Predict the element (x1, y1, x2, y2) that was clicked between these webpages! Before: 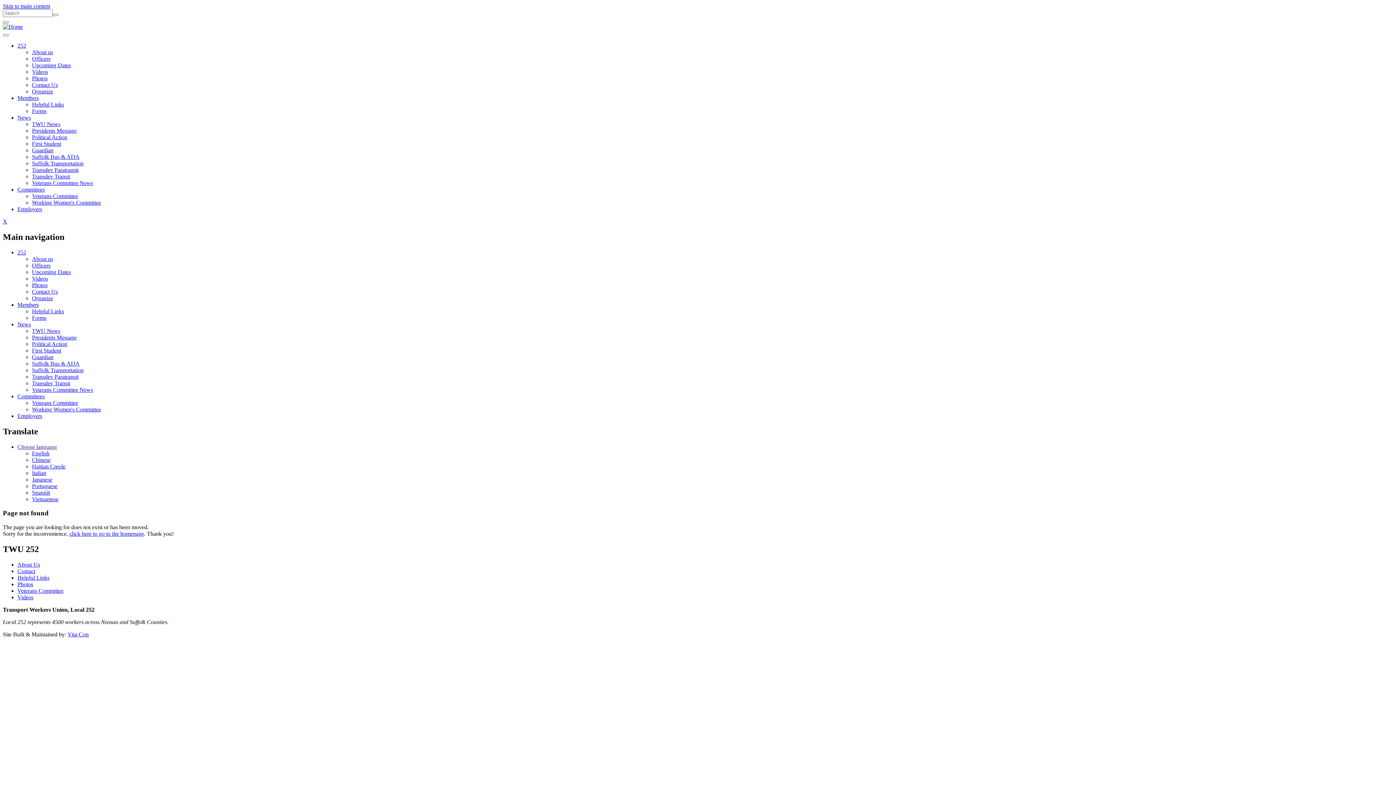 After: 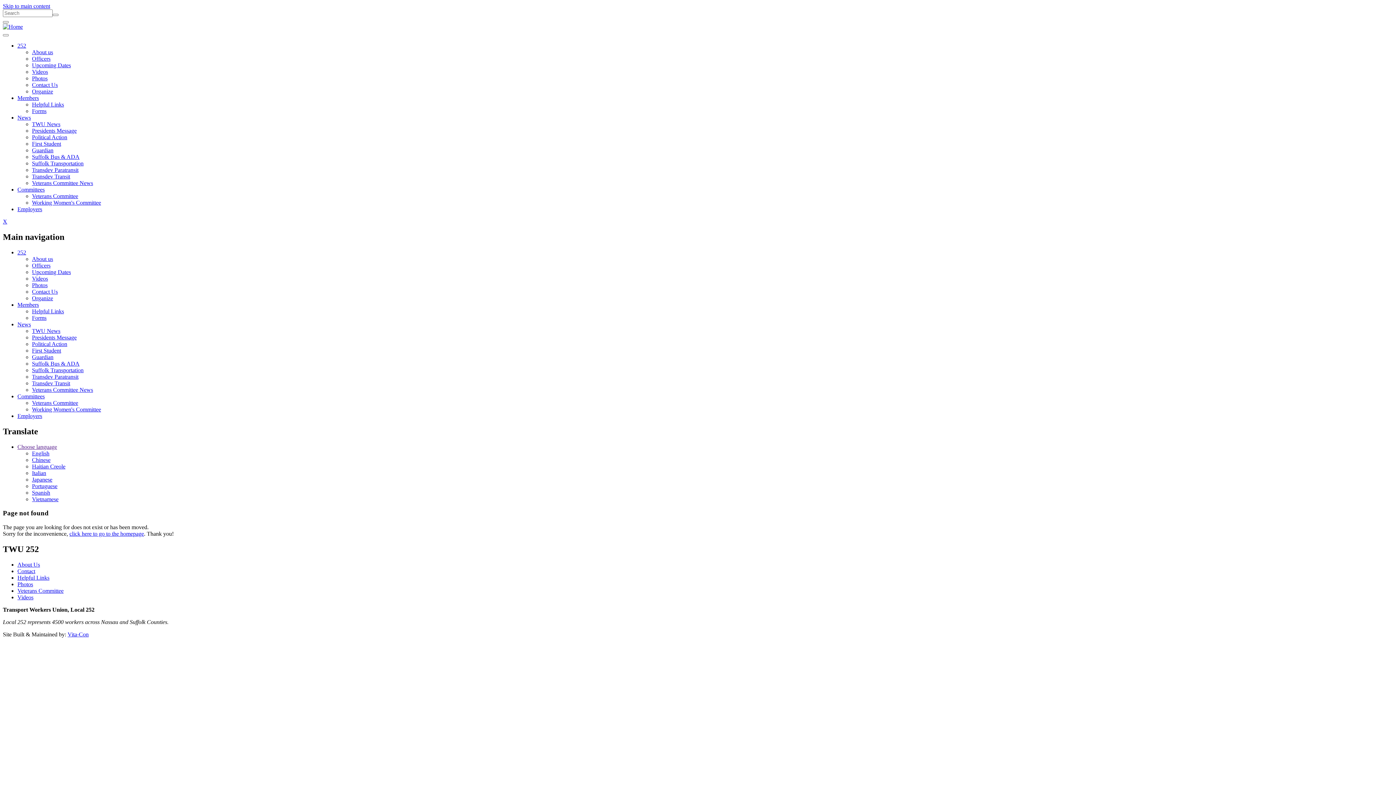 Action: label: X bbox: (2, 218, 7, 224)